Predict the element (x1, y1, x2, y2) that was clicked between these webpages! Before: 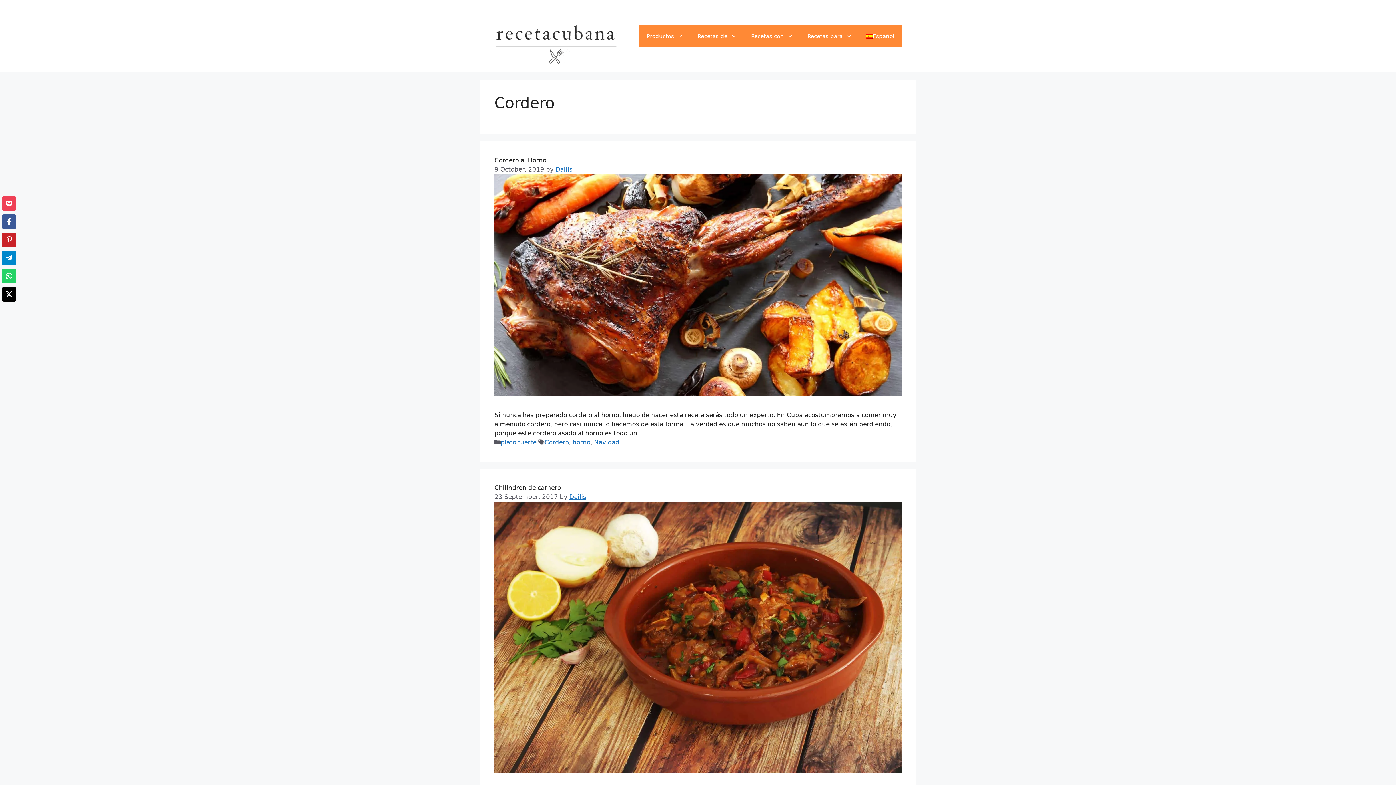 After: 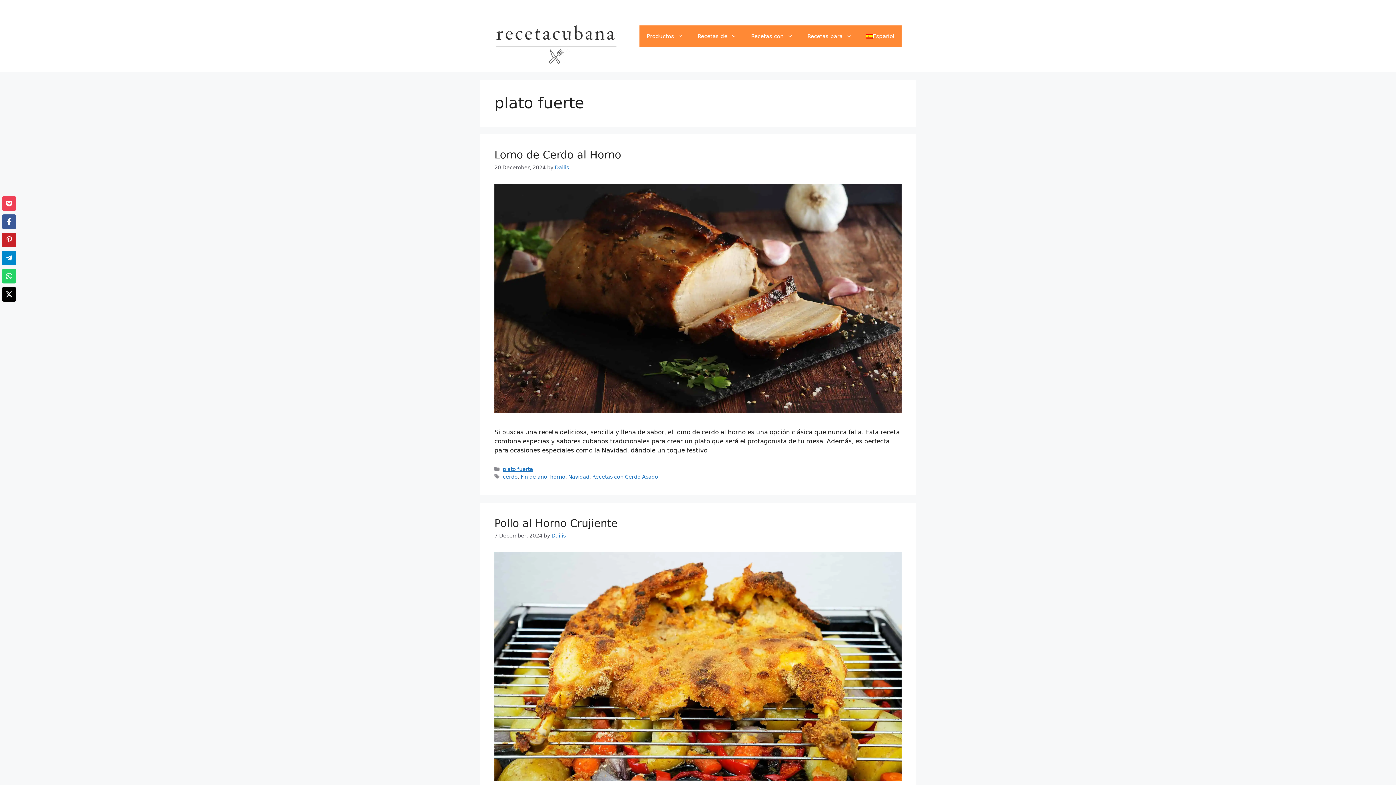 Action: bbox: (500, 438, 536, 446) label: plato fuerte